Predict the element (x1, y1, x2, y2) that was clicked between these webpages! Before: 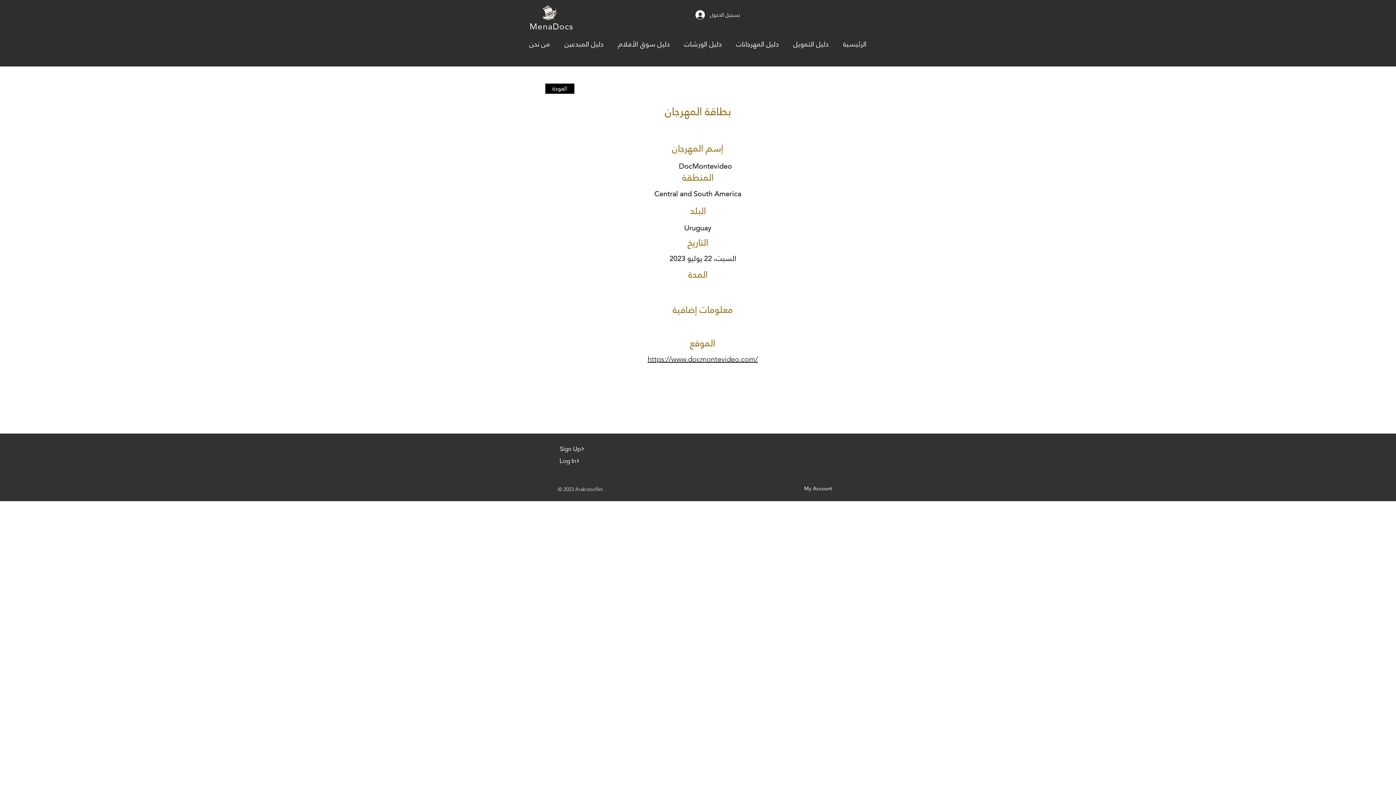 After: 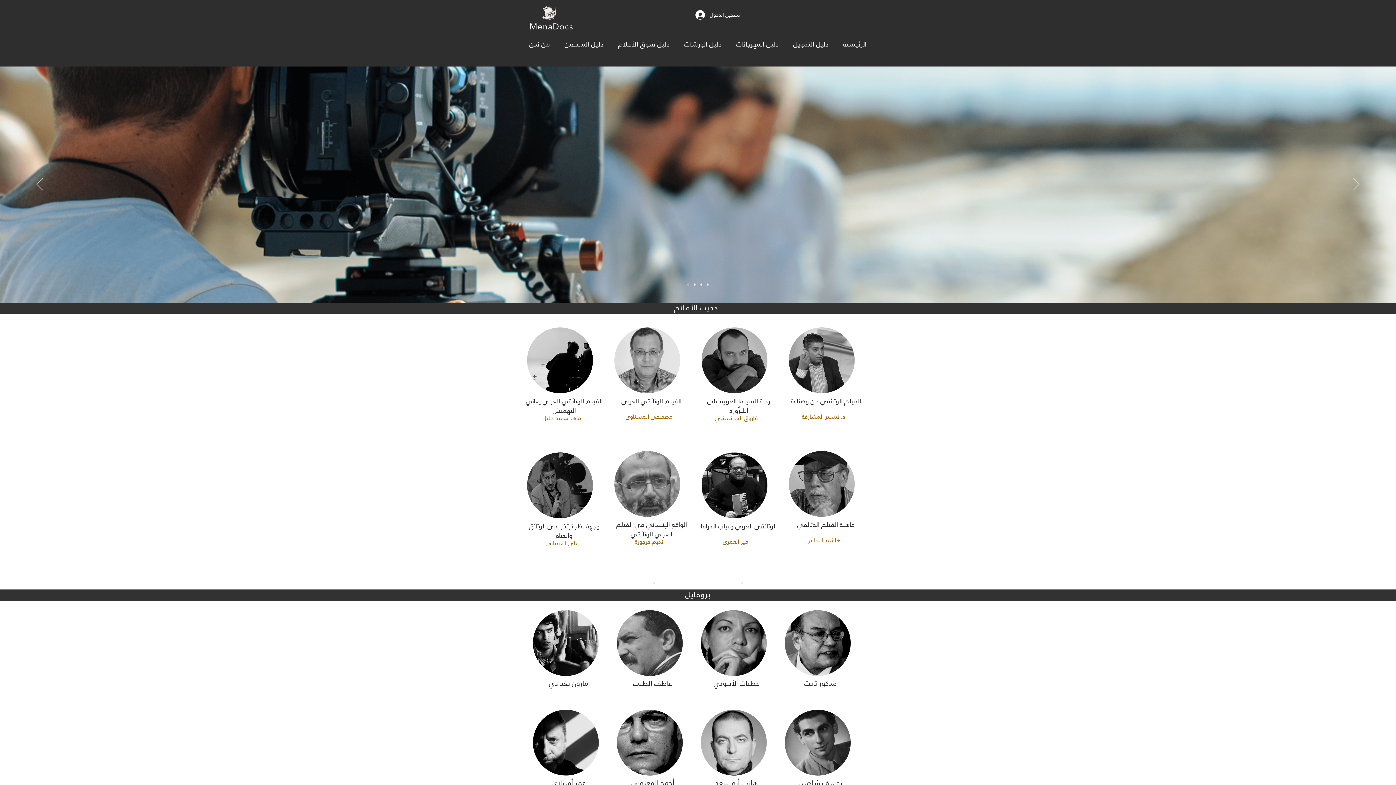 Action: label: الرئيسية bbox: (836, 39, 874, 48)